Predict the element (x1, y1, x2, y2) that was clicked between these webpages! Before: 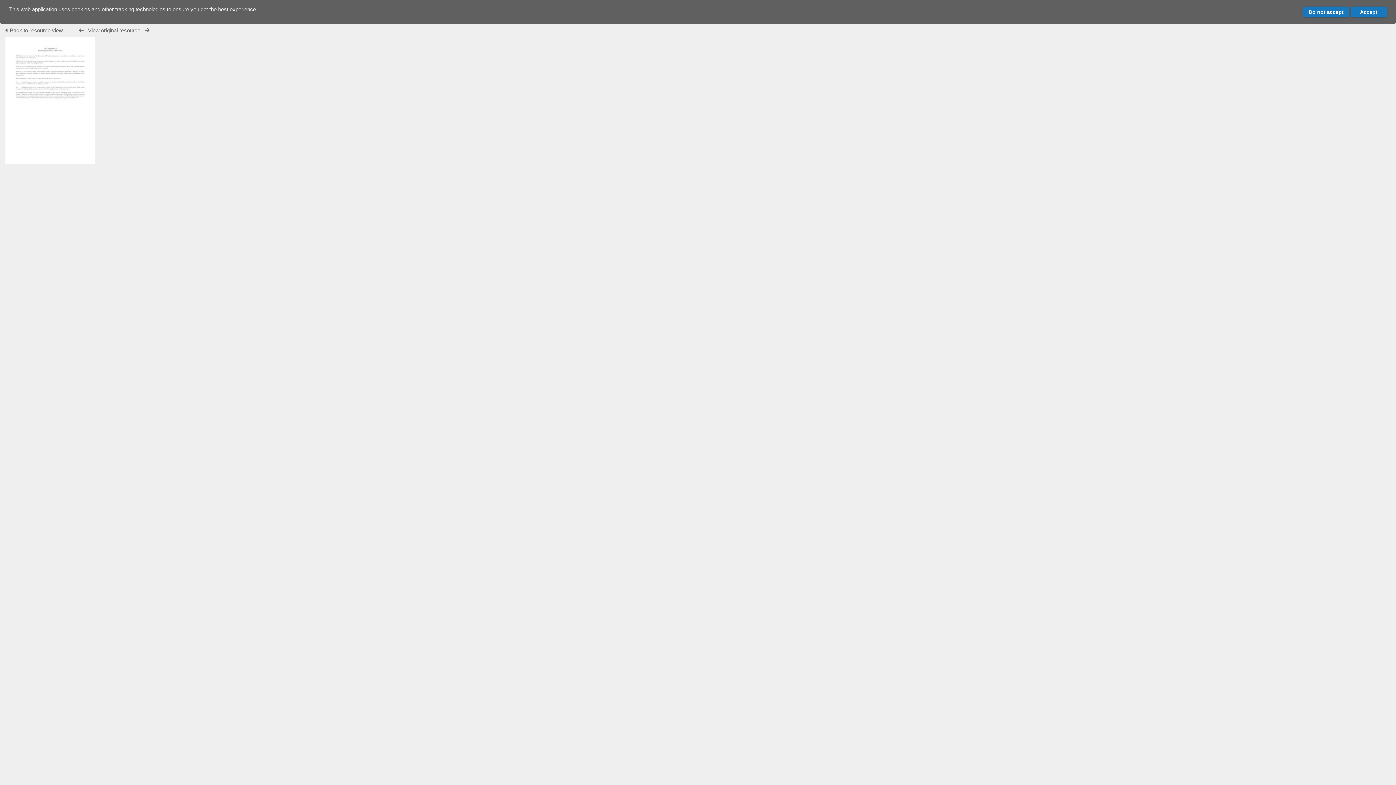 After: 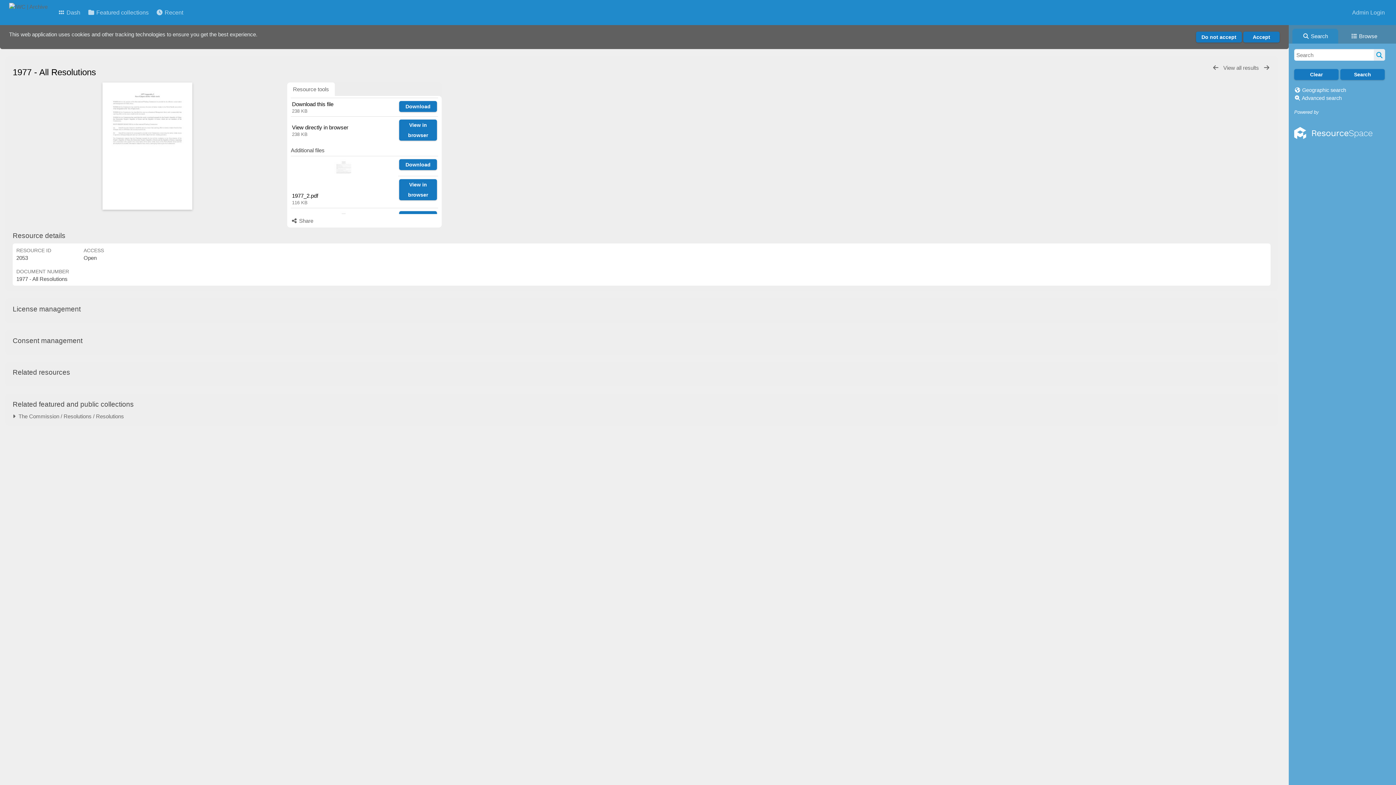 Action: label: View original resource bbox: (88, 27, 140, 33)